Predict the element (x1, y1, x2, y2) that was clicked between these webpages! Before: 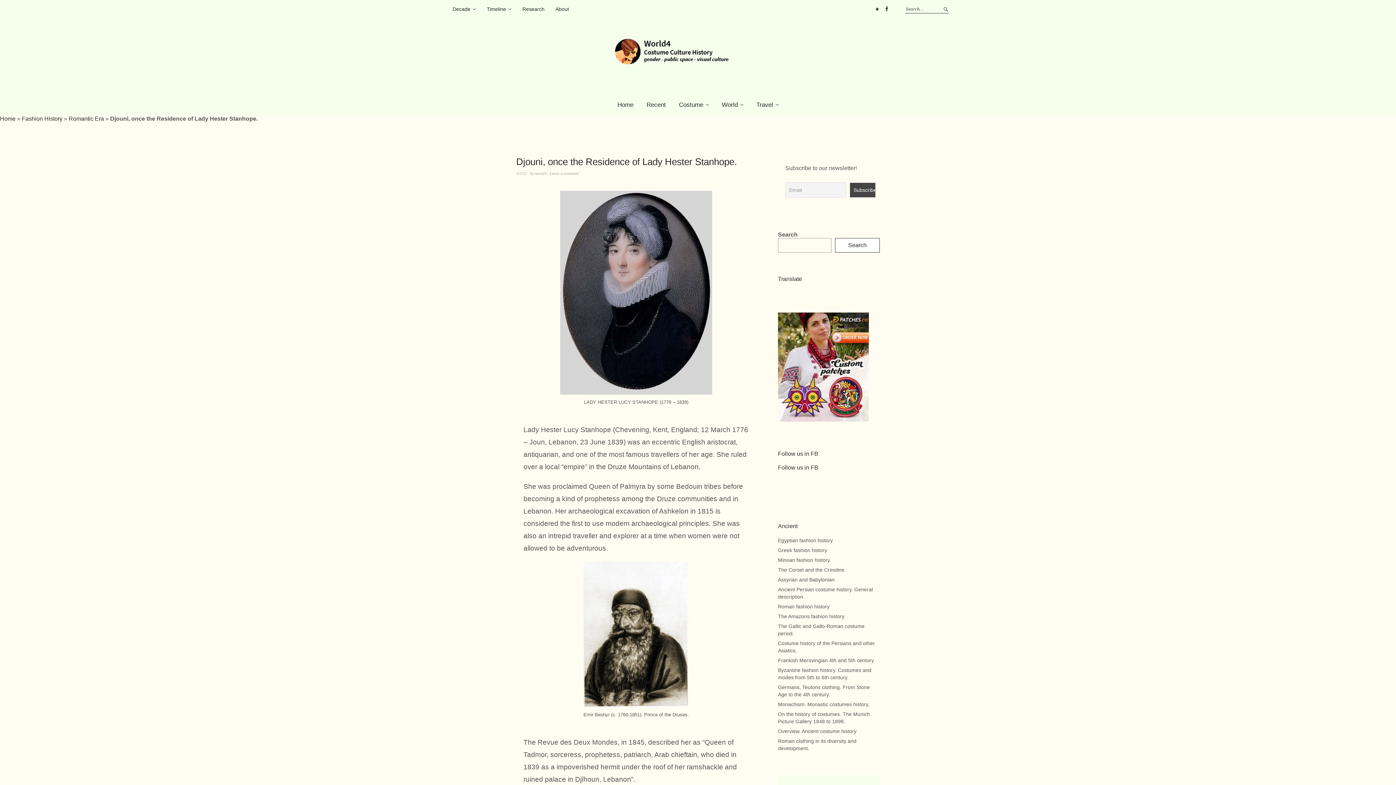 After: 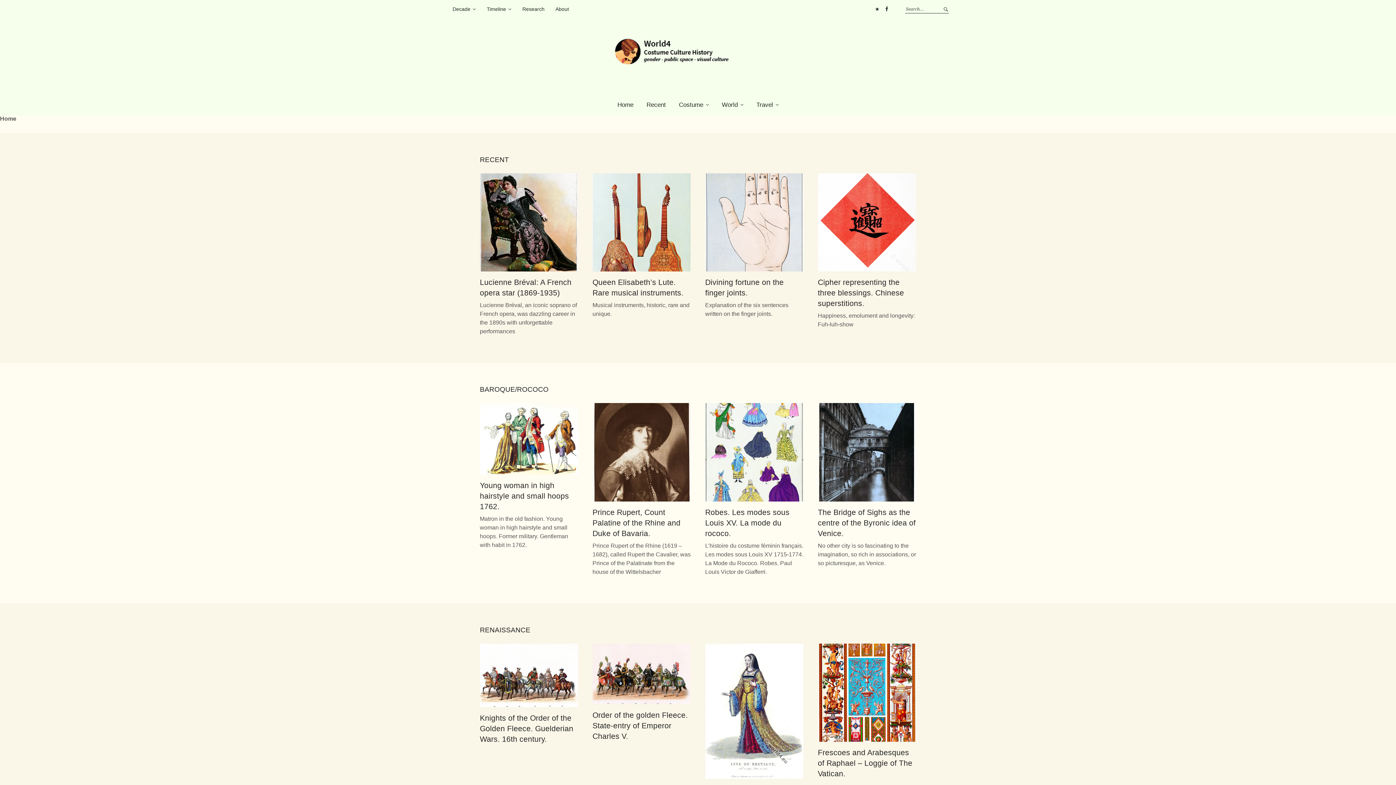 Action: label: Timeline bbox: (486, 5, 511, 13)